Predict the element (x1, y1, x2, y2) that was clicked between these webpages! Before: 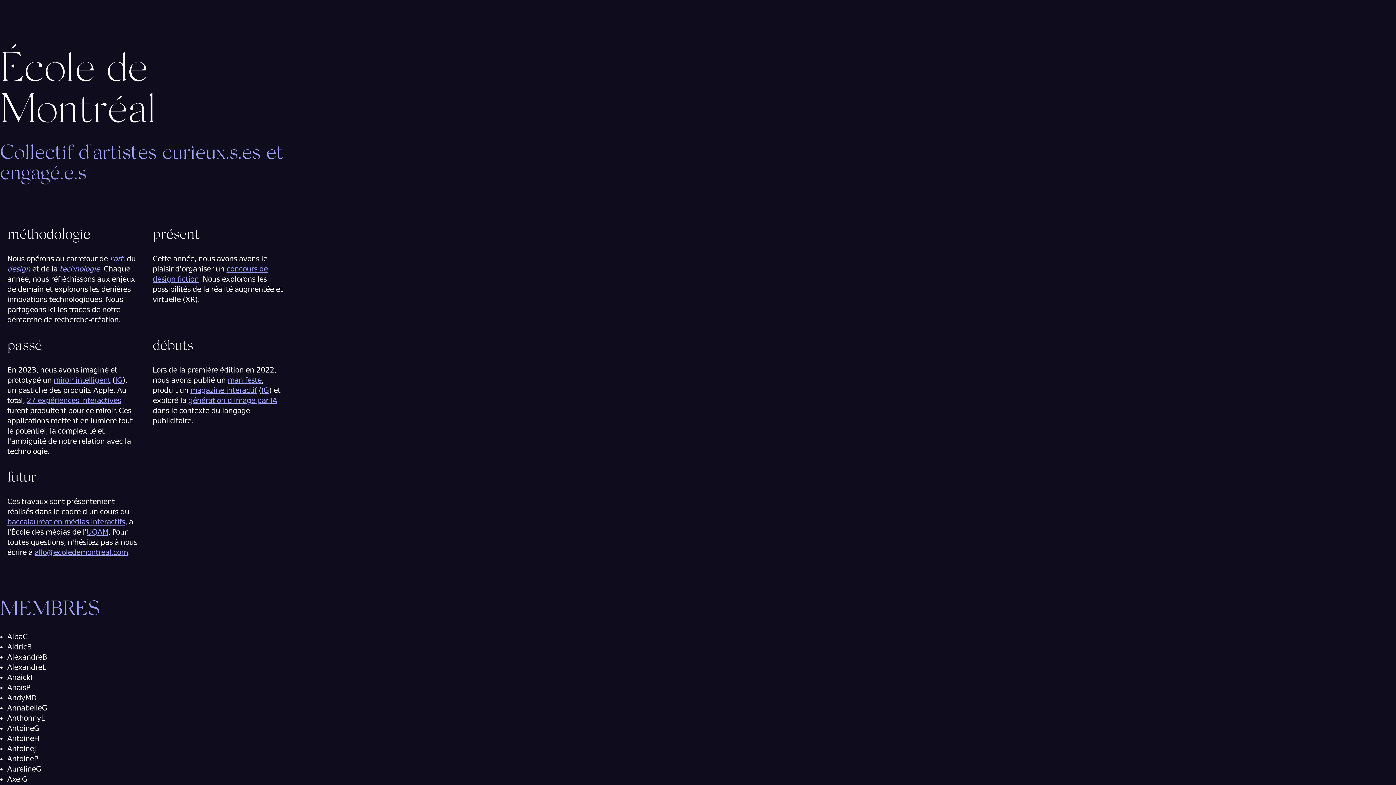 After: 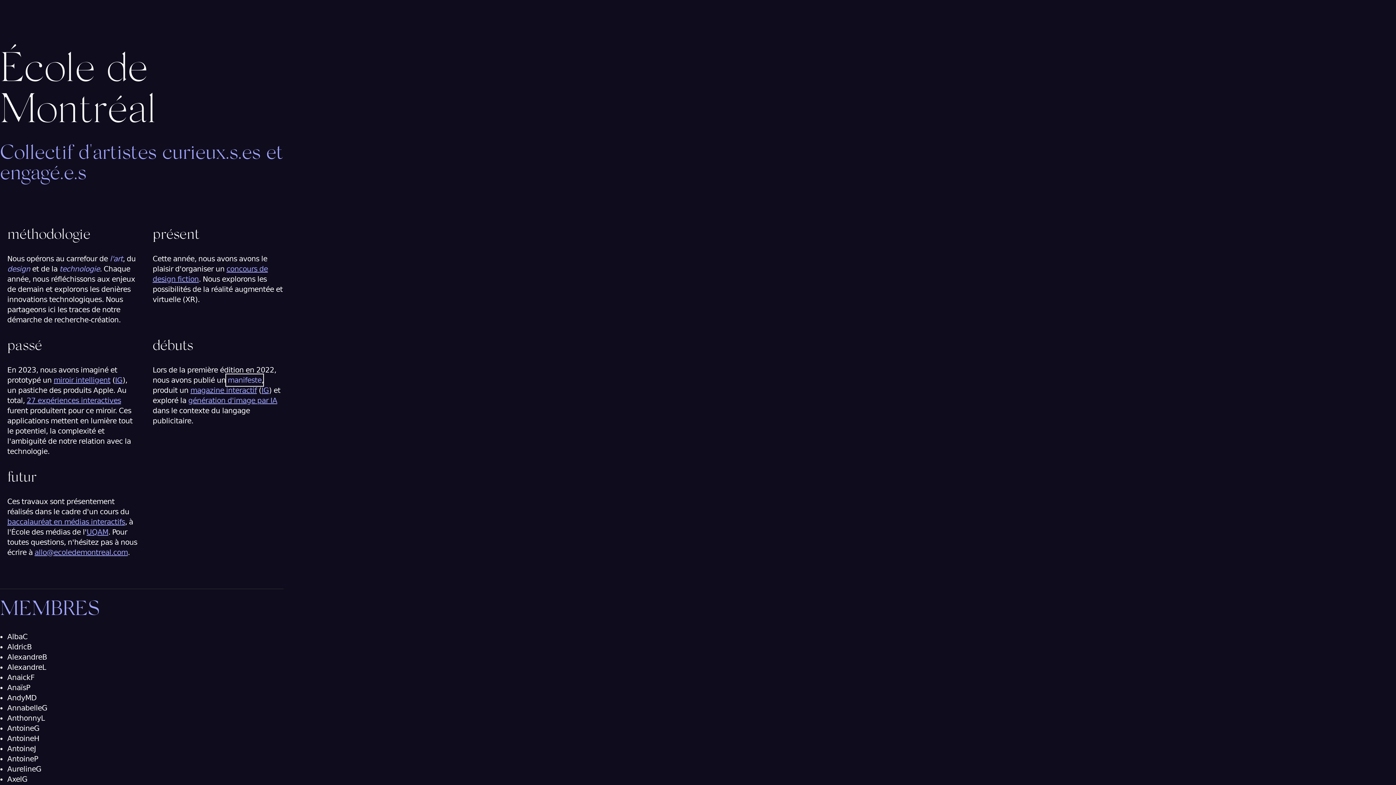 Action: bbox: (227, 376, 261, 384) label: manifeste